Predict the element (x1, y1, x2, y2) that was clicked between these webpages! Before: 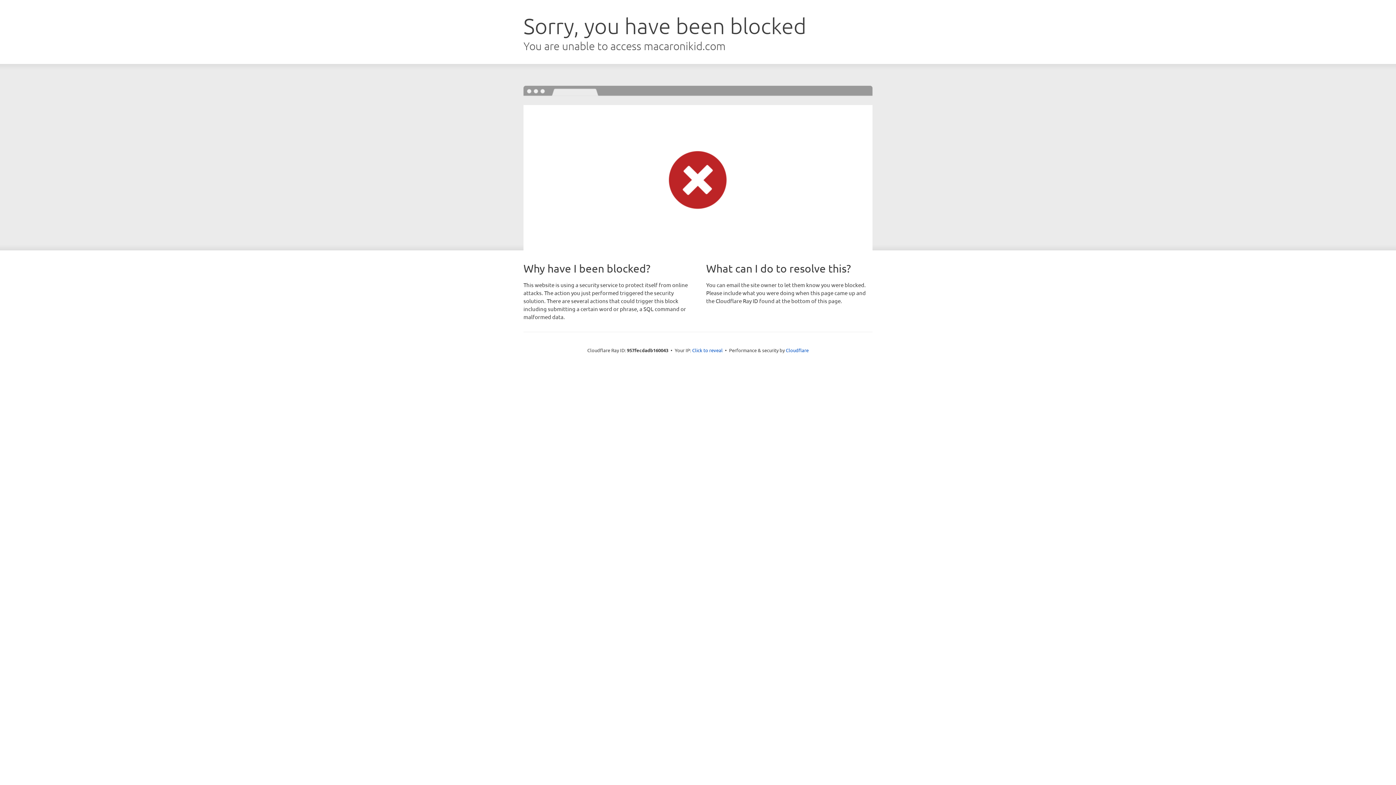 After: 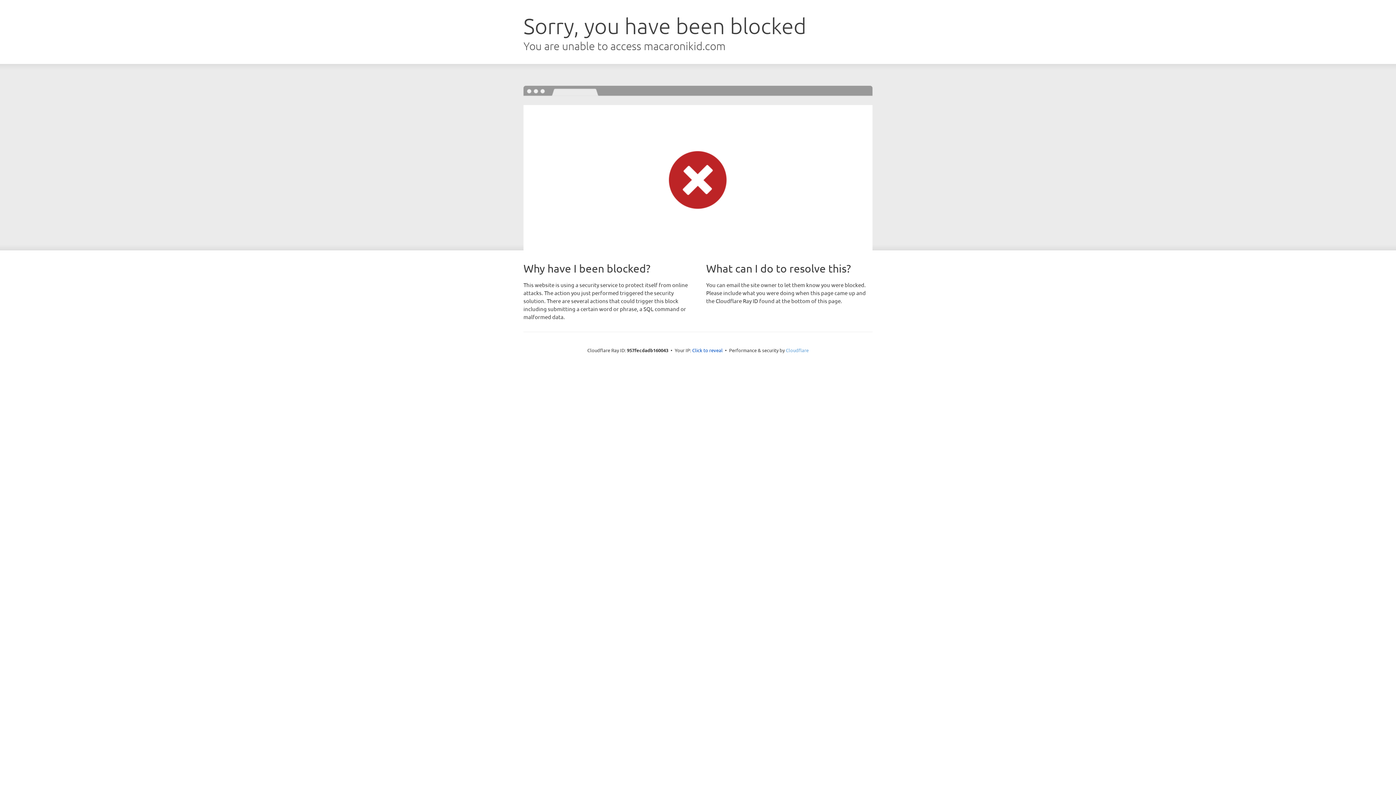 Action: label: Cloudflare bbox: (786, 347, 808, 353)